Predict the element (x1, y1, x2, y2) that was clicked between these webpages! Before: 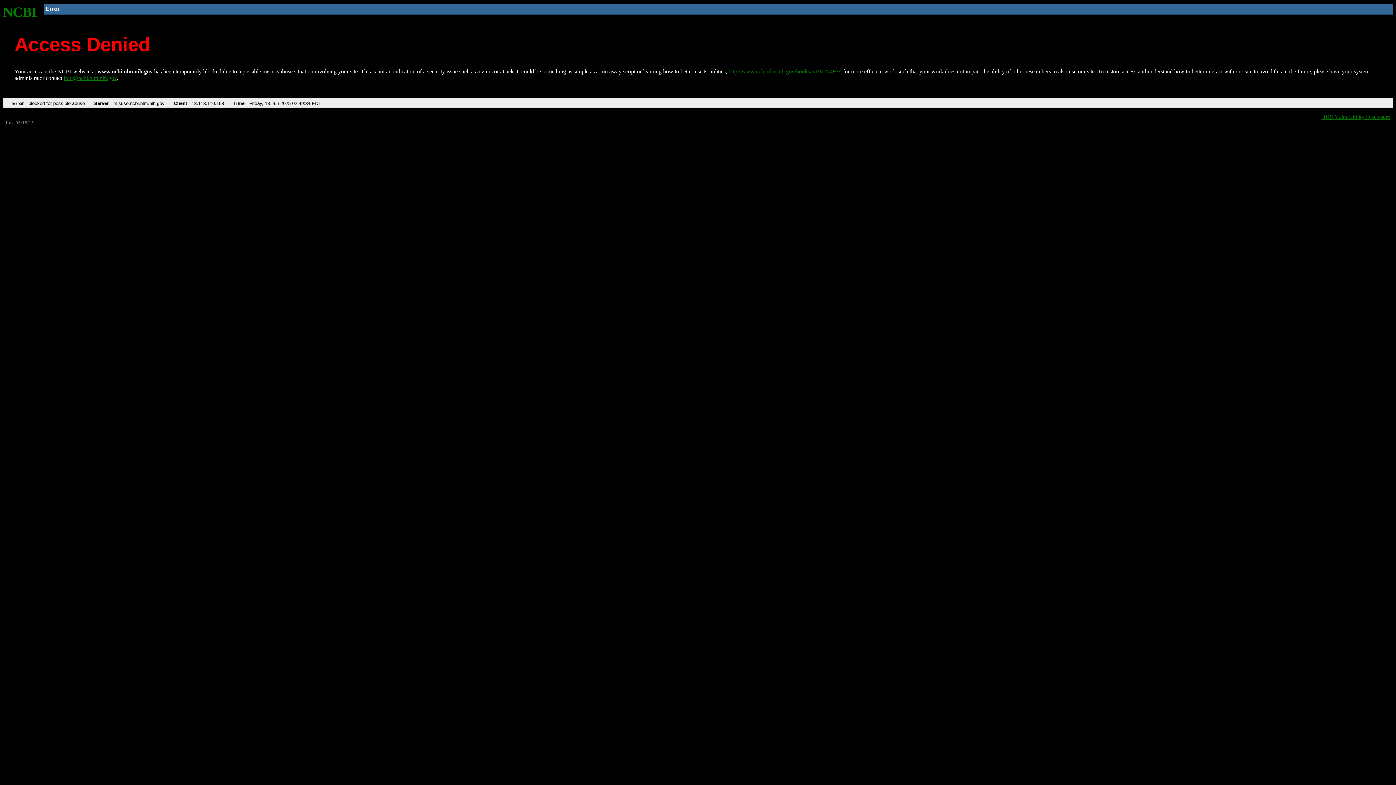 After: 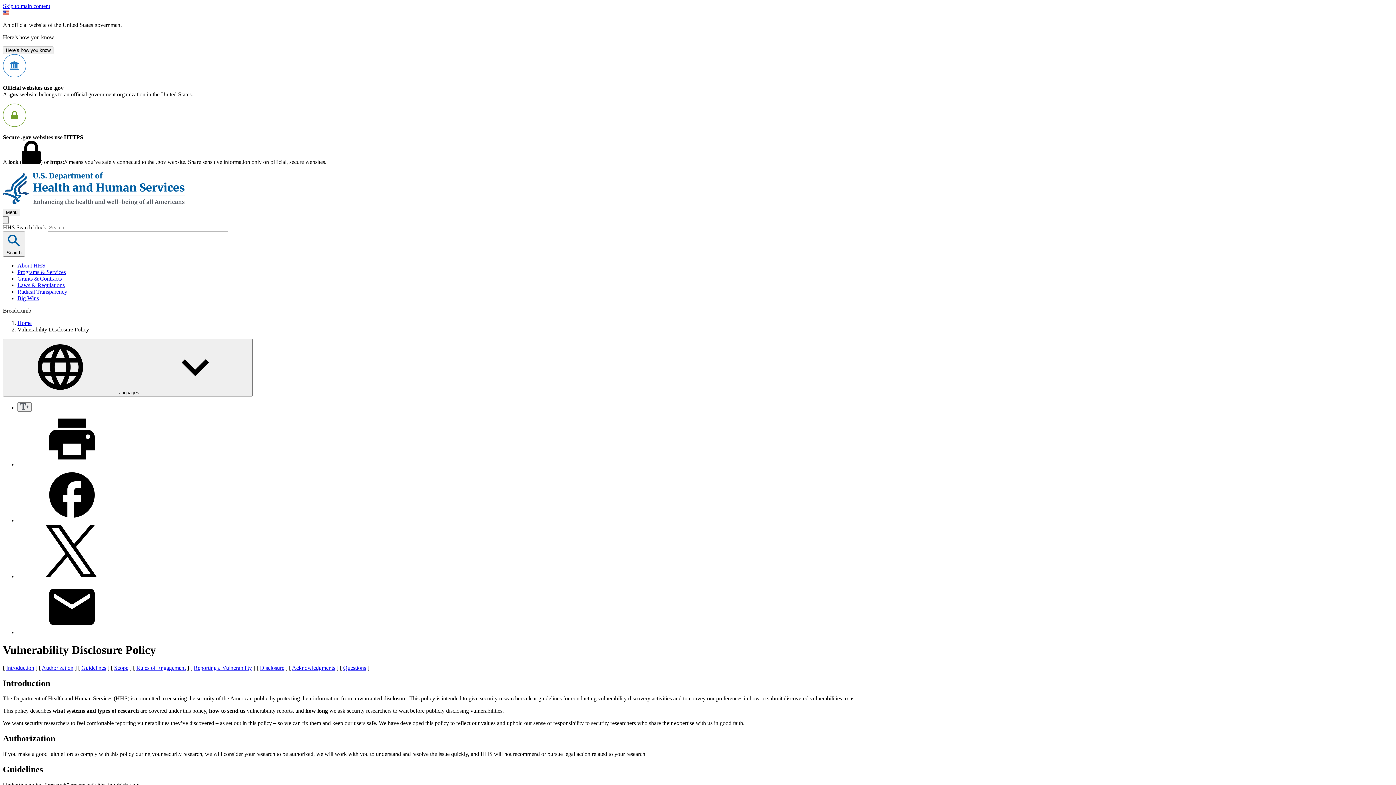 Action: bbox: (1321, 113, 1390, 119) label: HHS Vulnerability Disclosure